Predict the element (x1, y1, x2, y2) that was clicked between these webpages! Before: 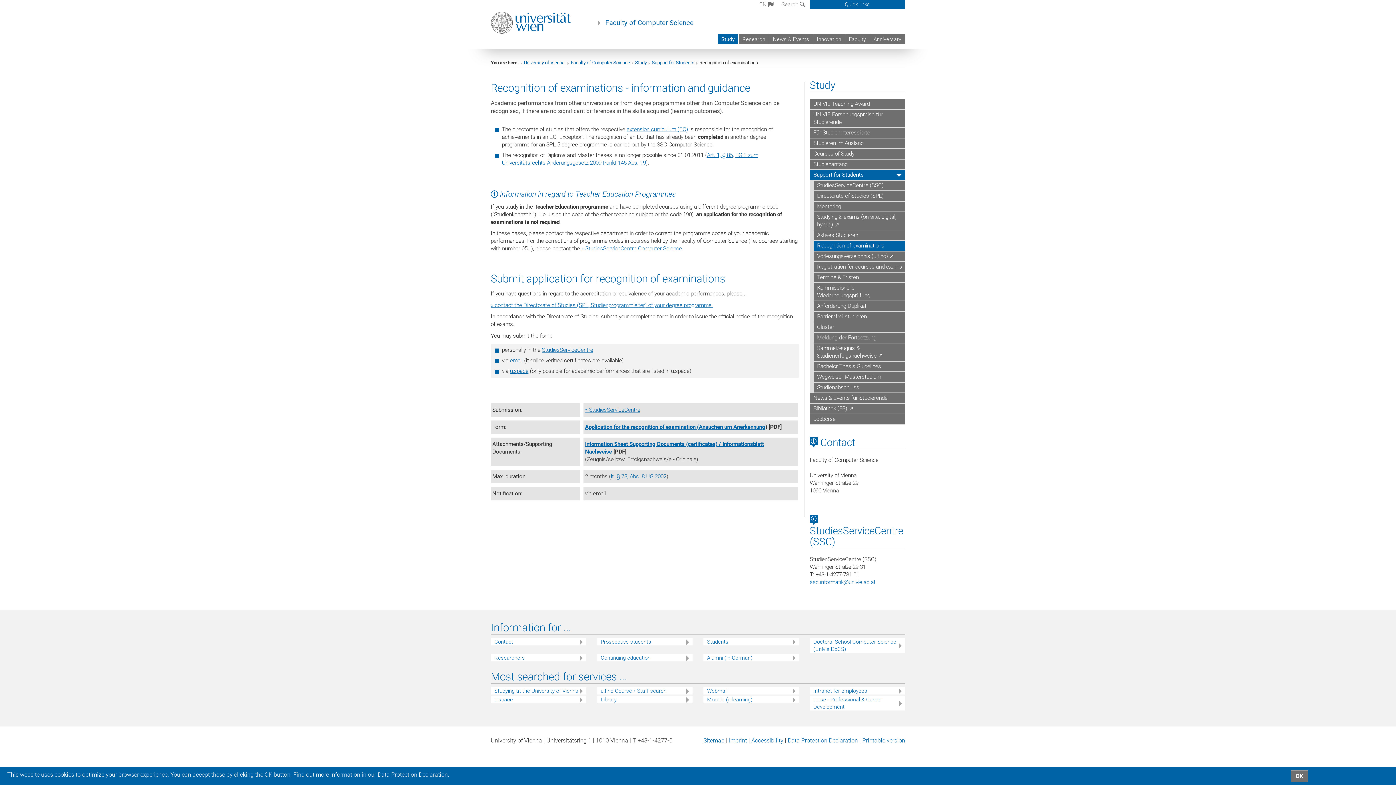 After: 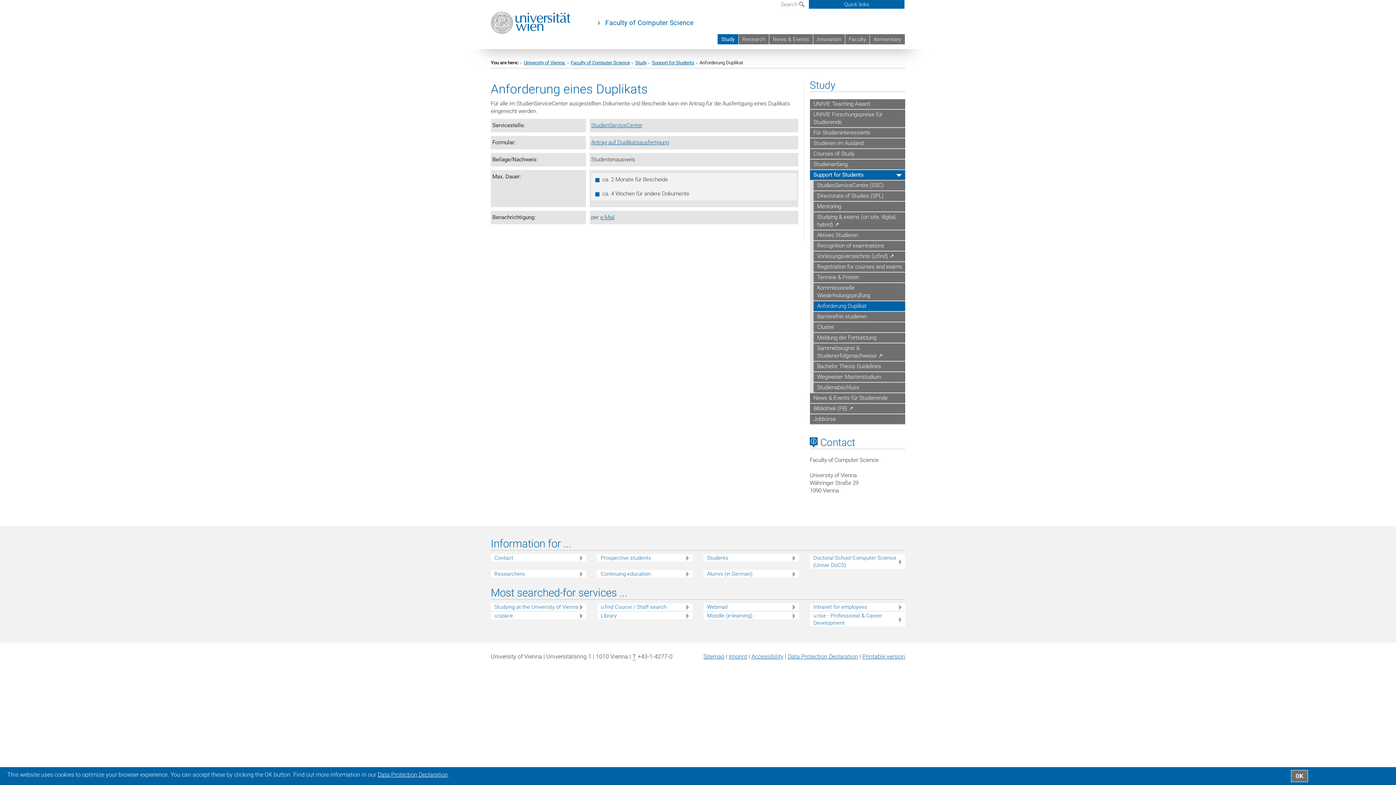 Action: bbox: (813, 301, 905, 312) label: Anforderung Duplikat